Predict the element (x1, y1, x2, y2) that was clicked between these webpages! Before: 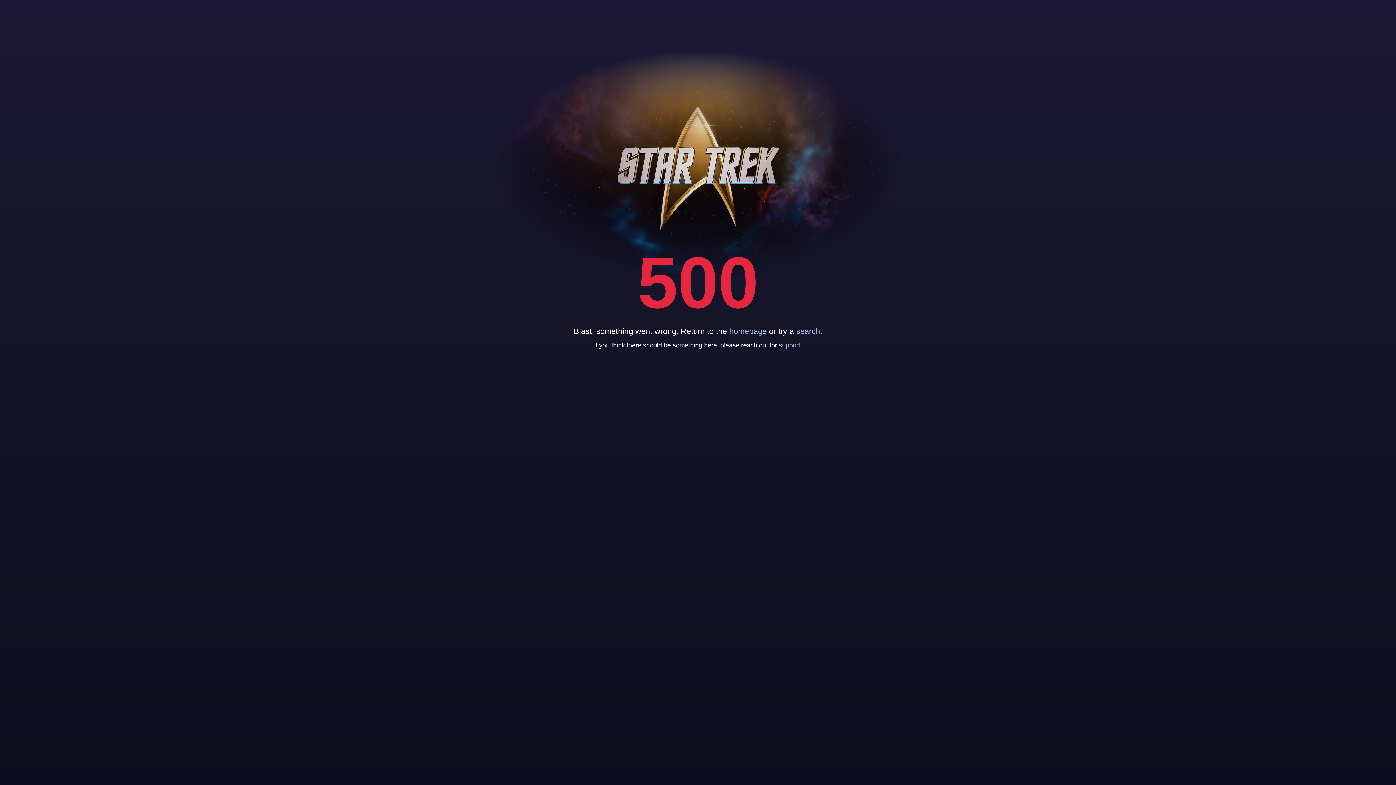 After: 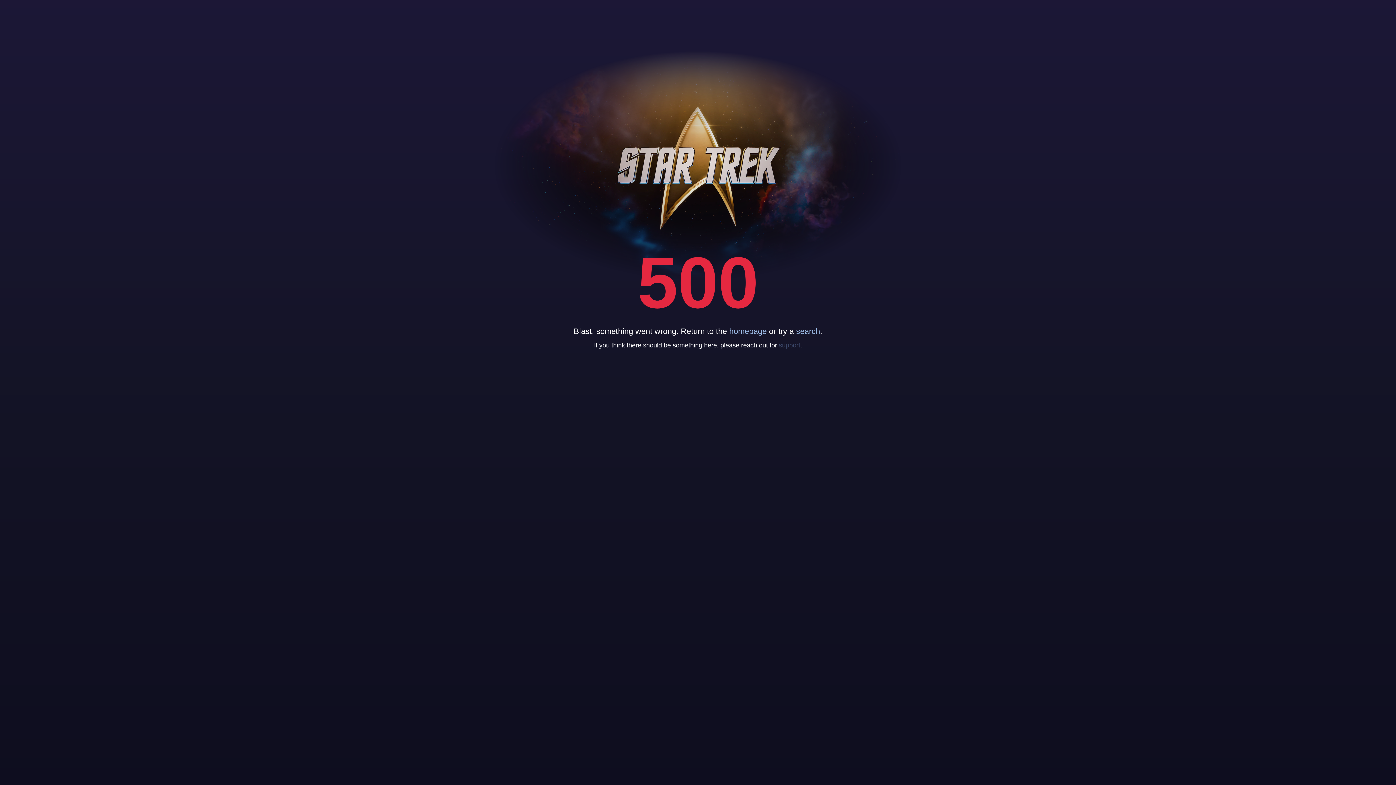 Action: label: support bbox: (779, 341, 800, 349)